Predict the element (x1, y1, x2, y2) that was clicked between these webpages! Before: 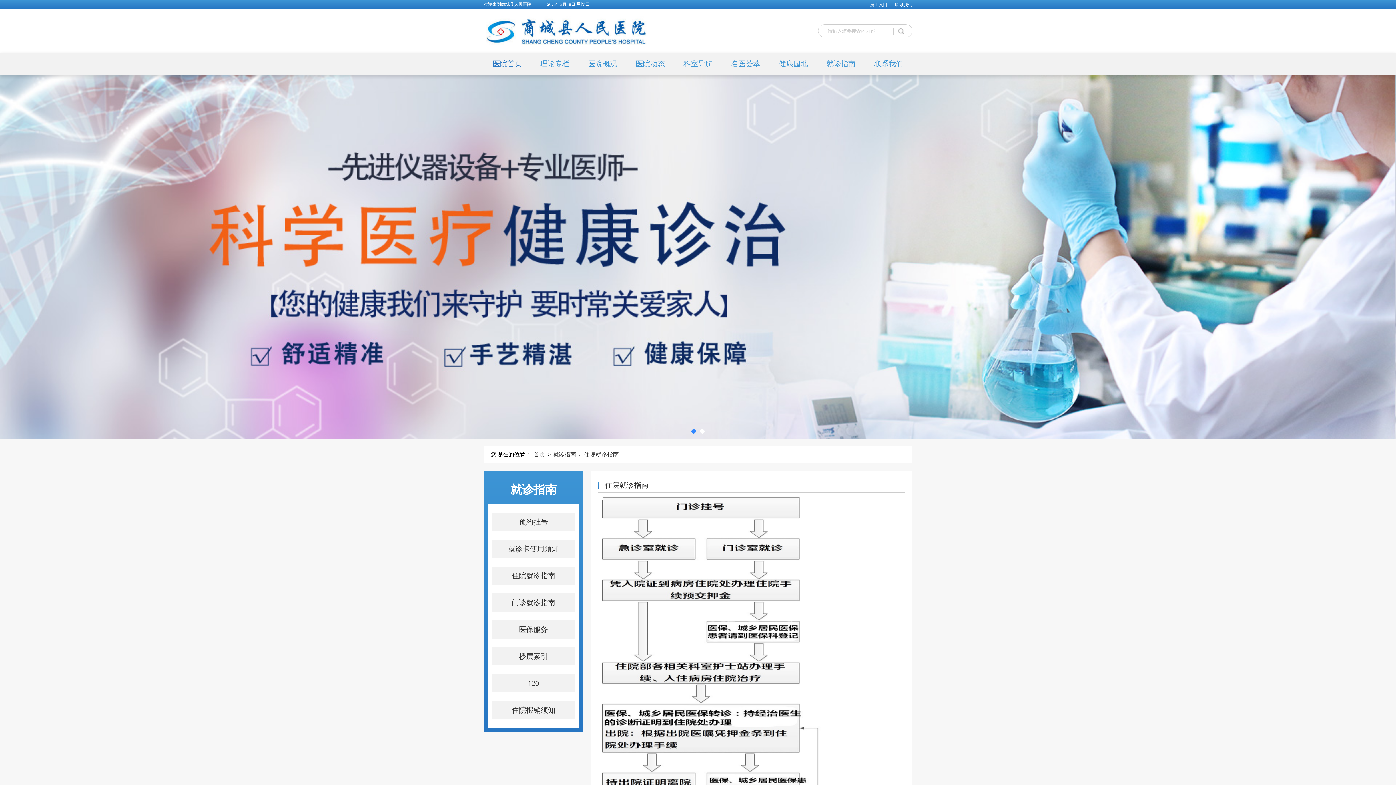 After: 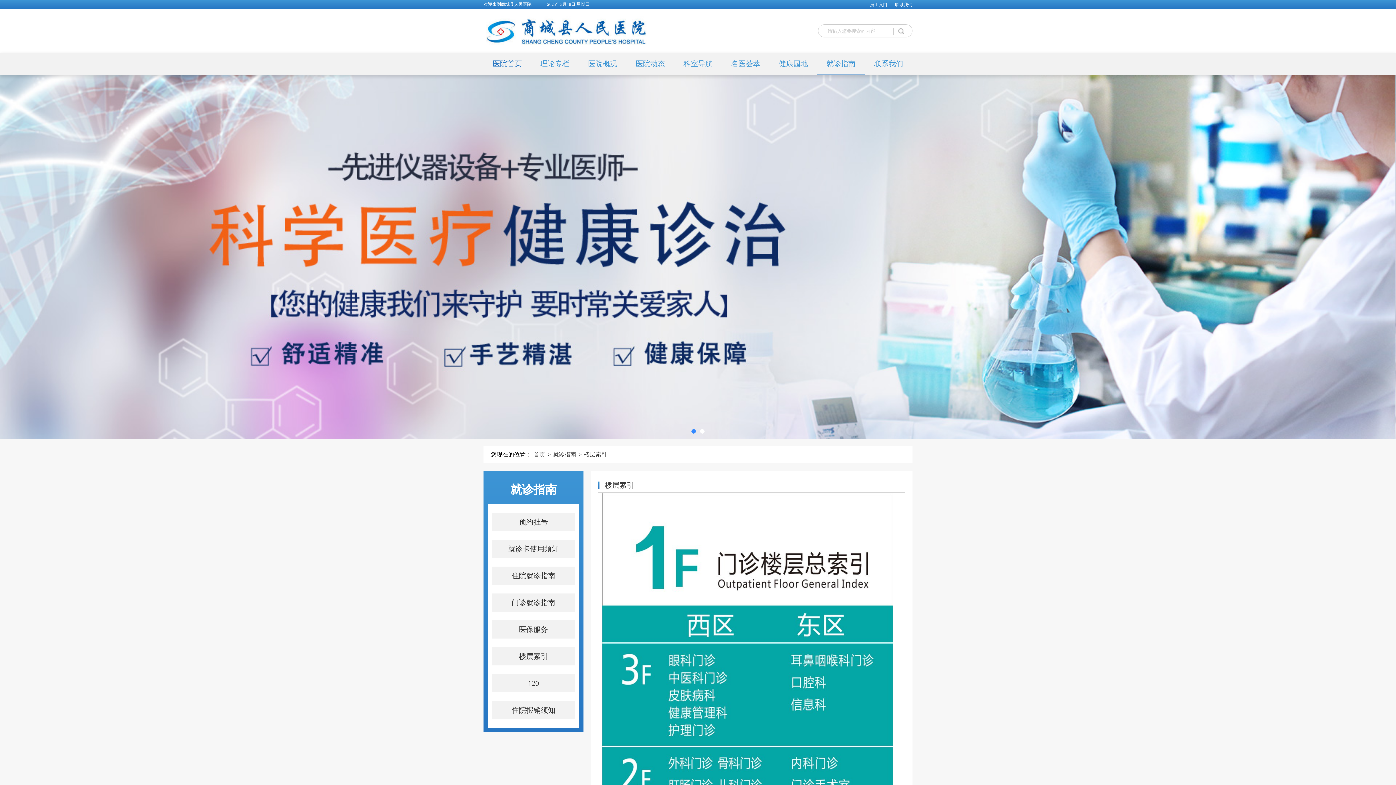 Action: bbox: (492, 647, 574, 665) label: 楼层索引